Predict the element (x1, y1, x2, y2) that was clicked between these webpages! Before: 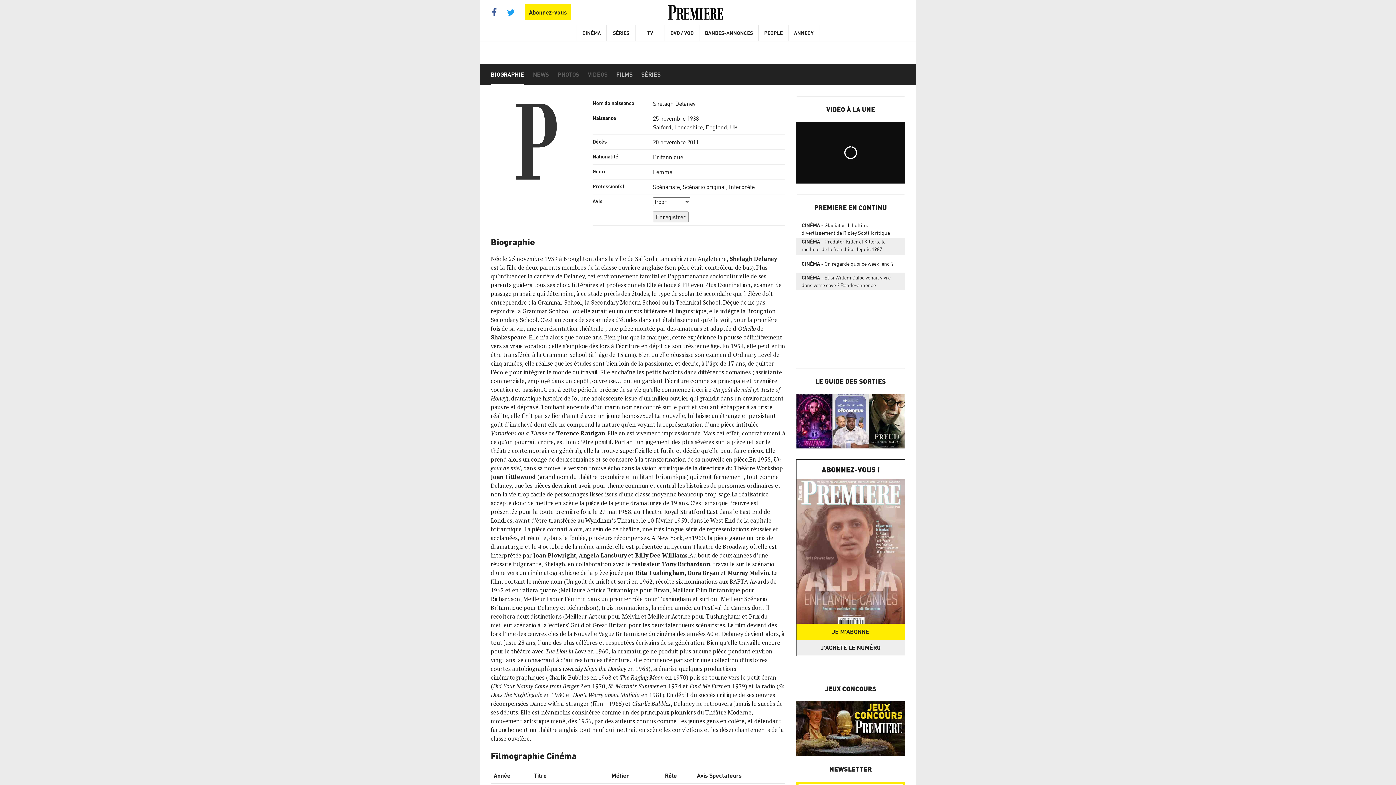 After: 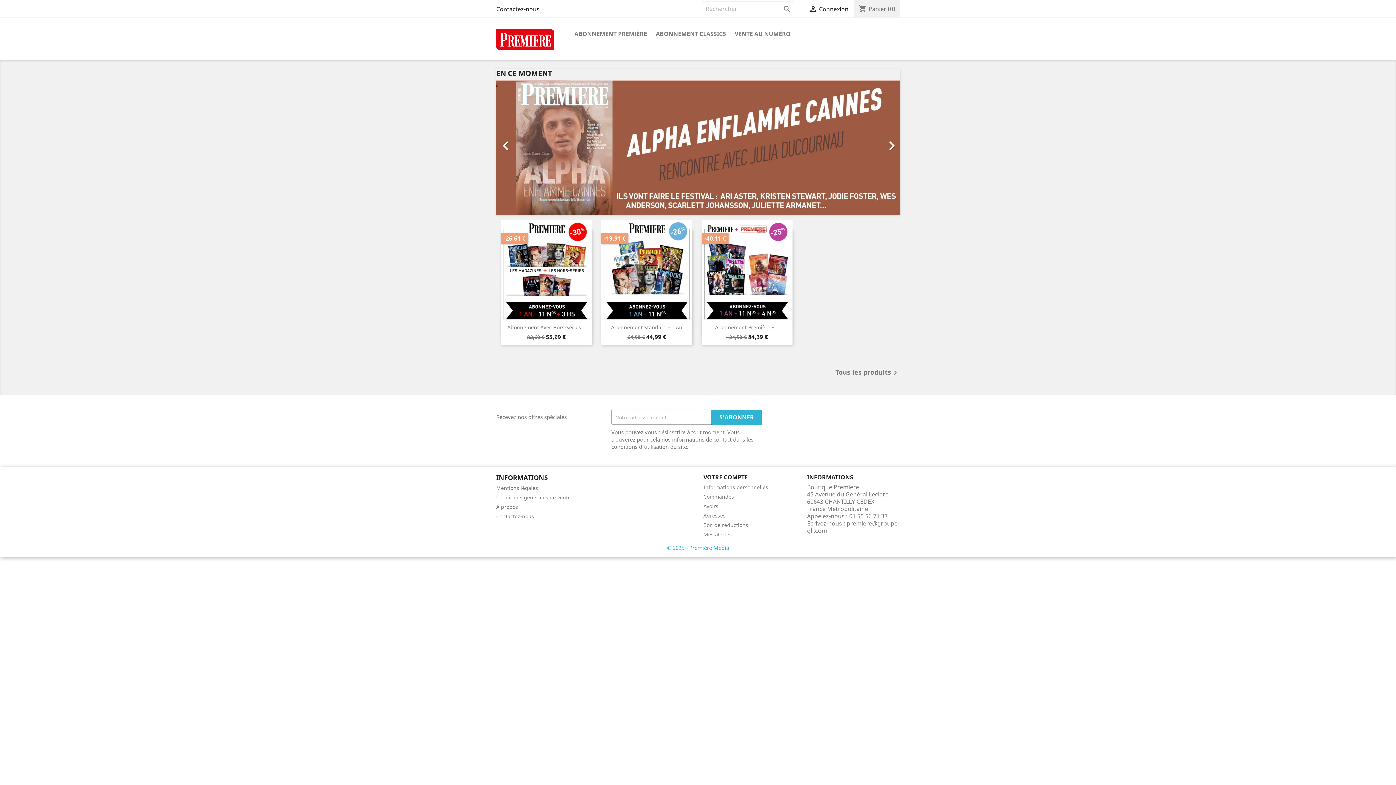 Action: label: JE M'ABONNE bbox: (796, 624, 905, 640)